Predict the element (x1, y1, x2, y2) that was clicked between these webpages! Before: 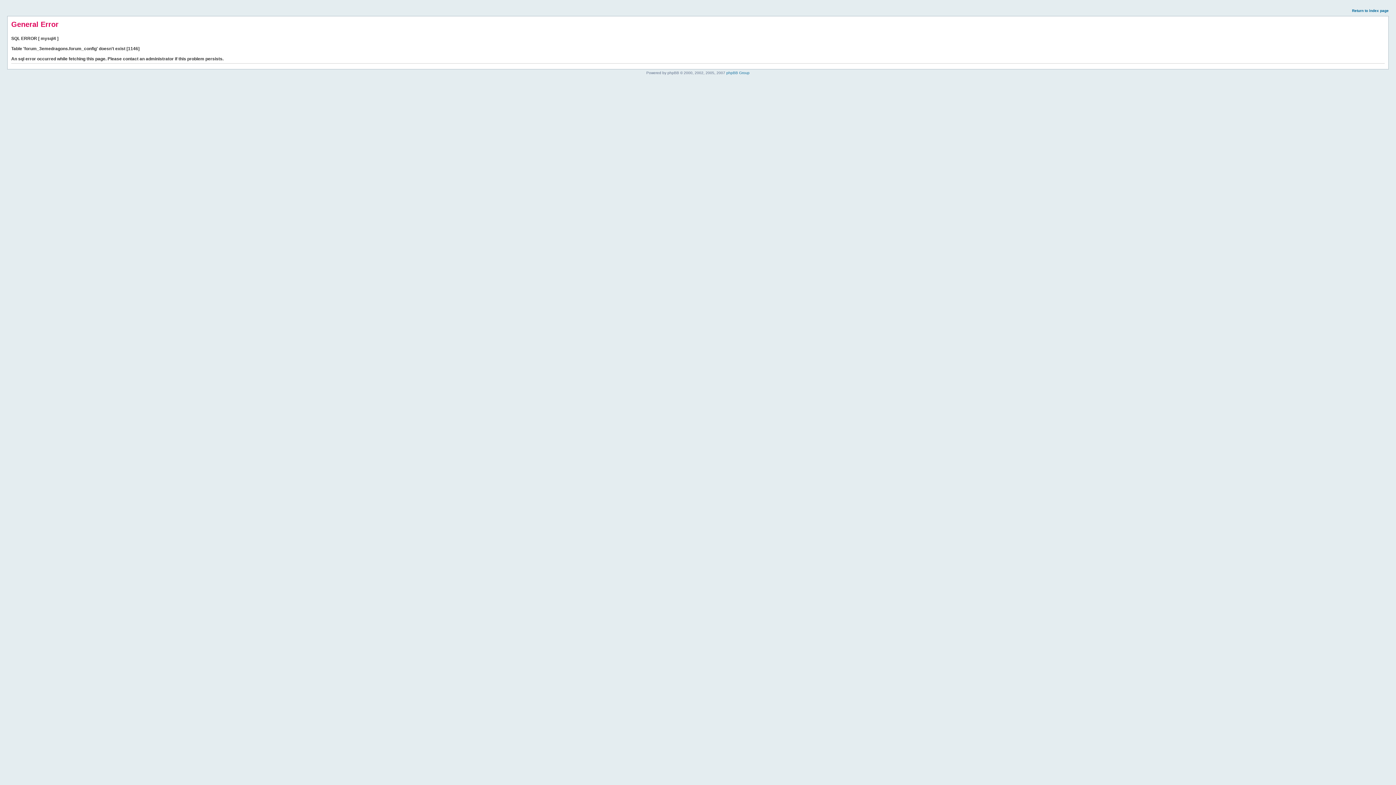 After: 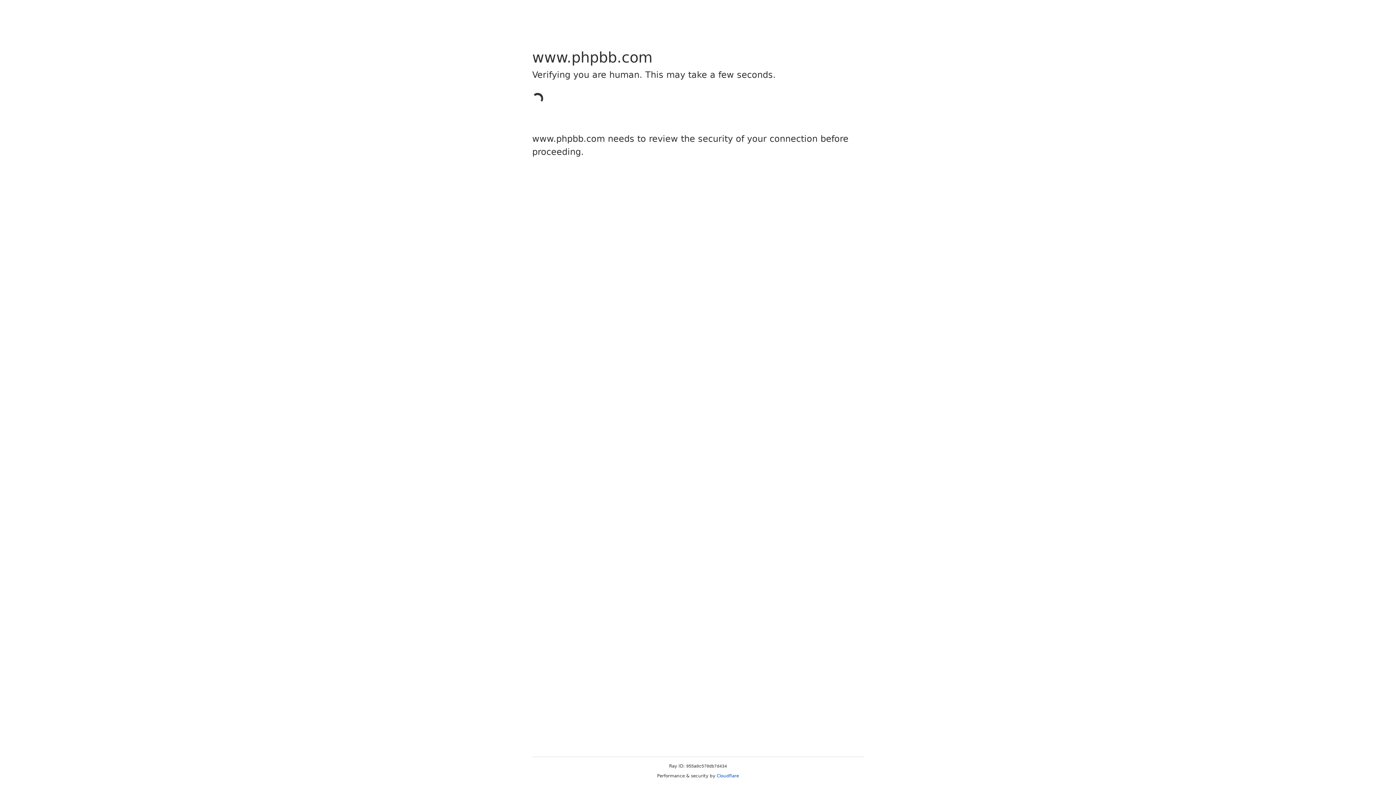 Action: bbox: (726, 70, 749, 74) label: phpBB Group